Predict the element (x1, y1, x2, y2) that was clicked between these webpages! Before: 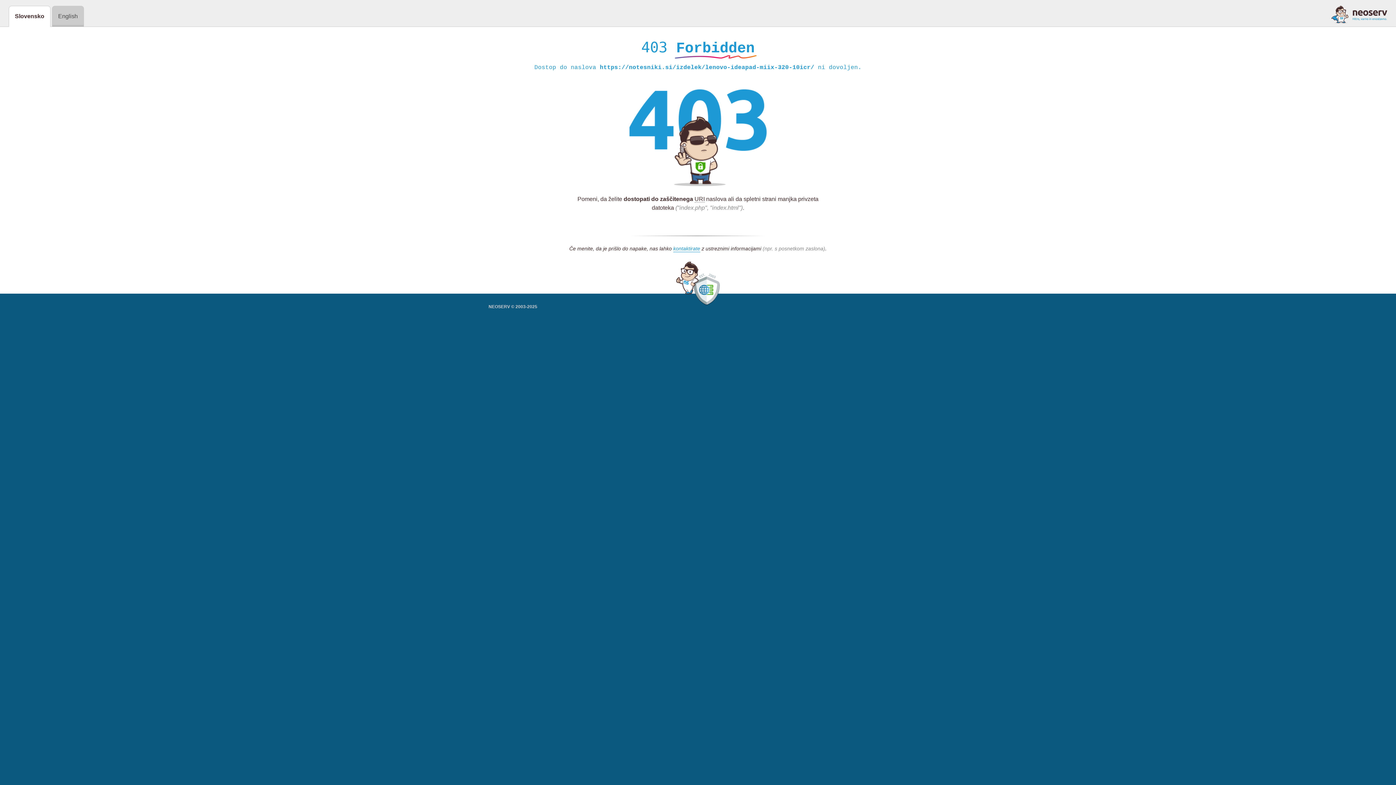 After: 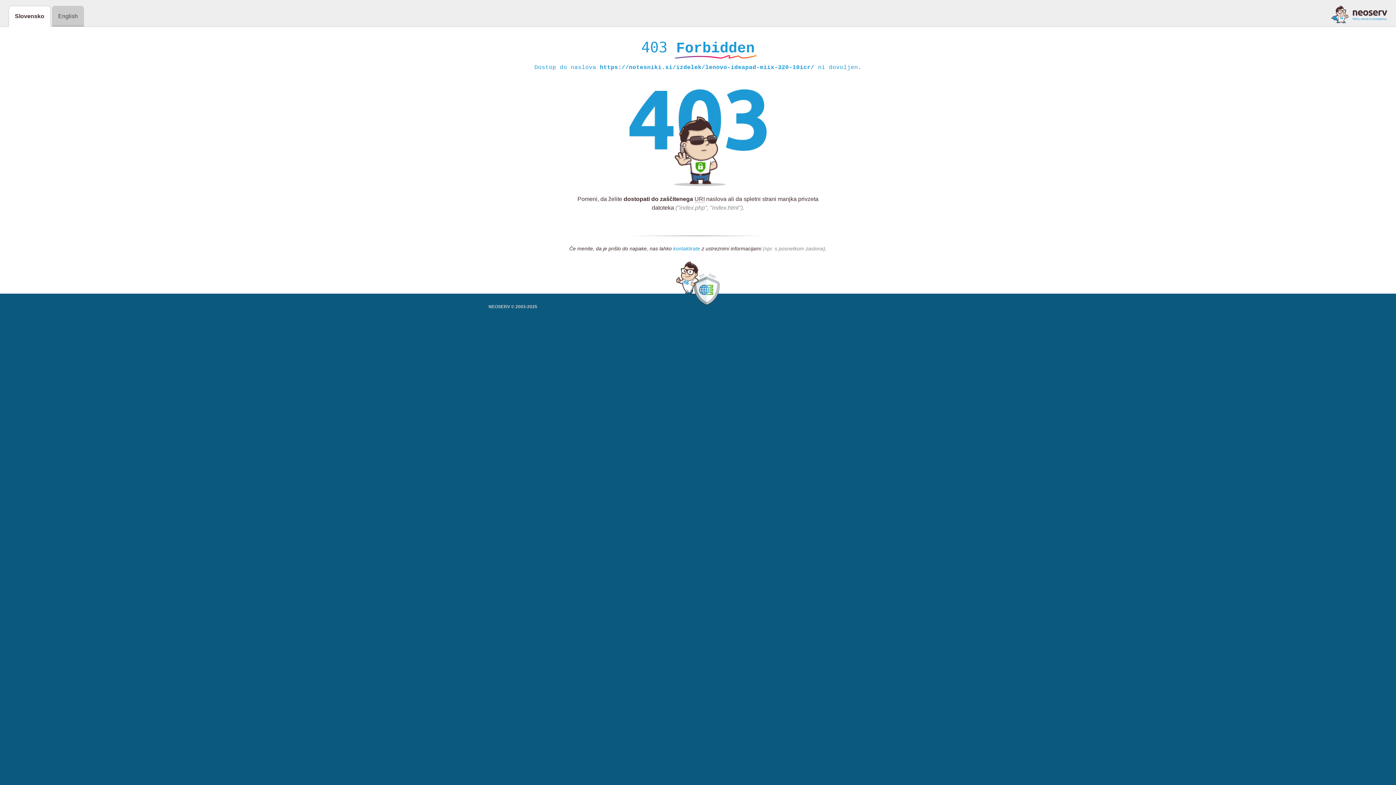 Action: label: kontaktirate bbox: (673, 245, 700, 252)